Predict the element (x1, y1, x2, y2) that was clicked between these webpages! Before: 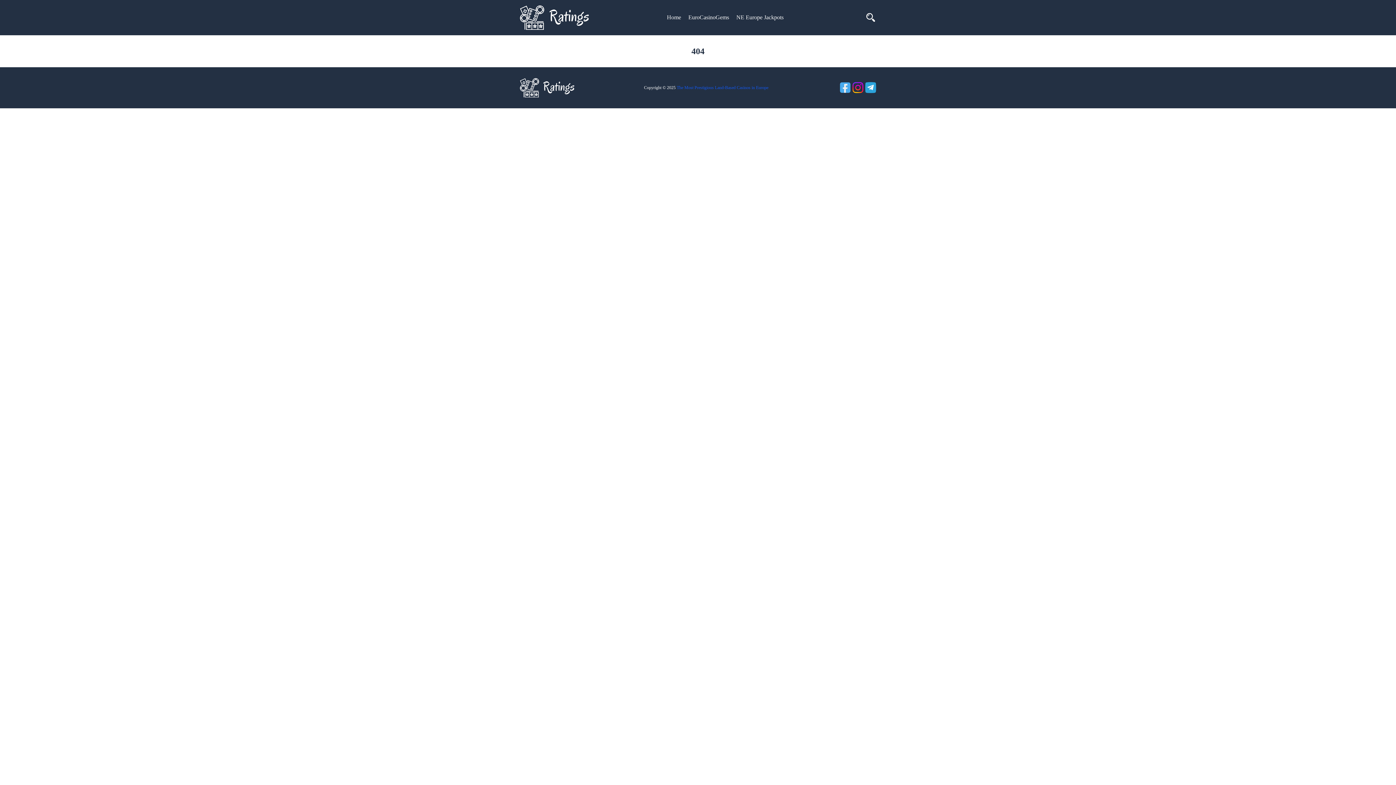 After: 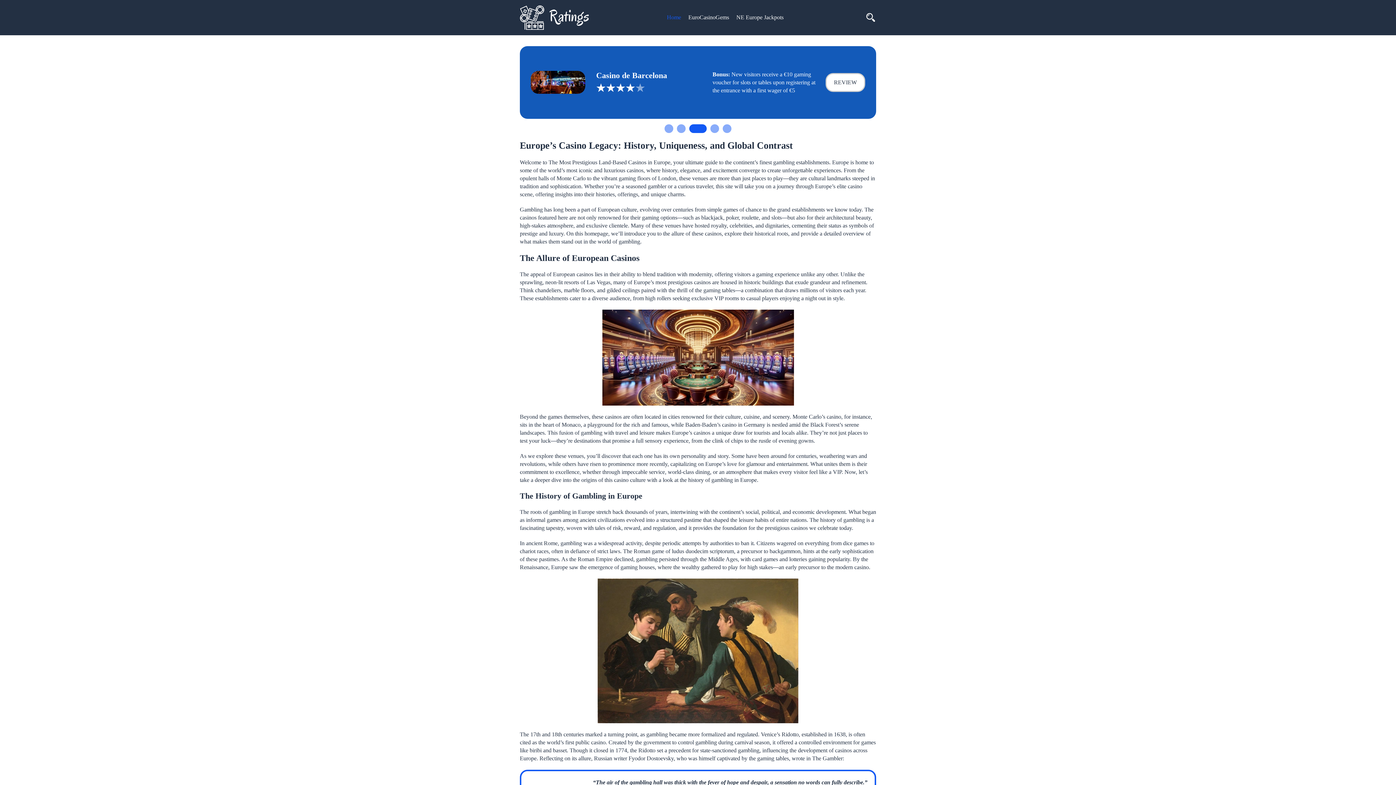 Action: bbox: (520, 90, 574, 96)